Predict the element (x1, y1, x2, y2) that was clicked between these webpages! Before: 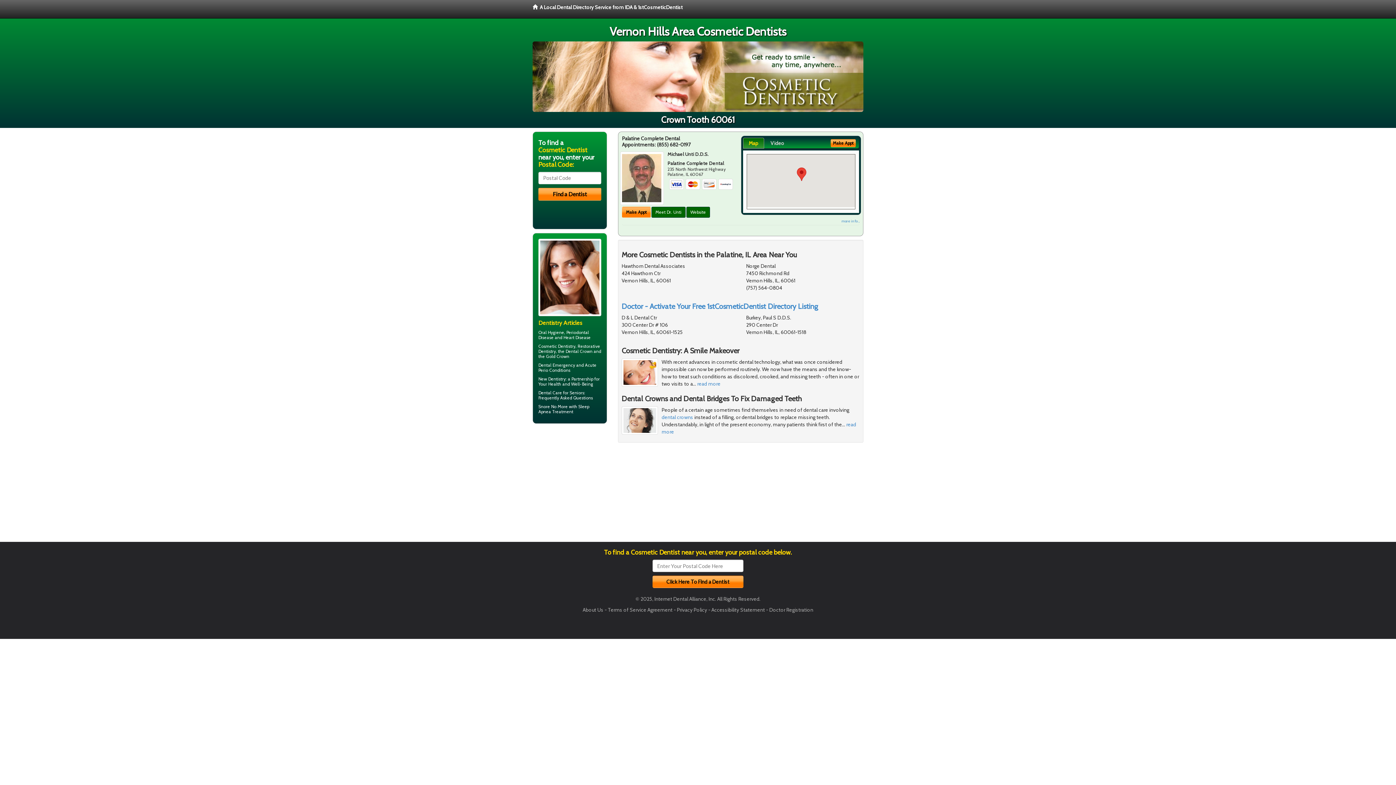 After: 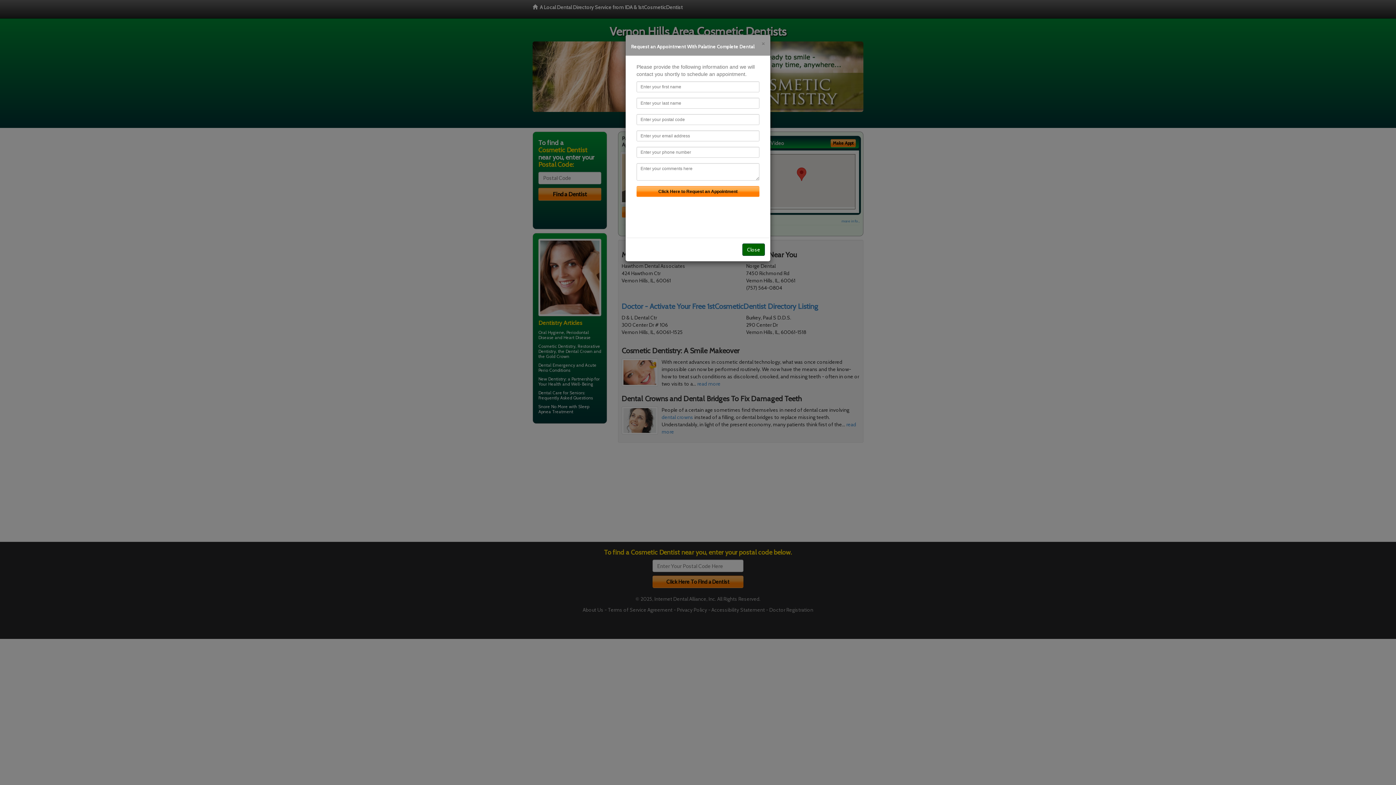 Action: label: Make Appt bbox: (622, 207, 650, 217)